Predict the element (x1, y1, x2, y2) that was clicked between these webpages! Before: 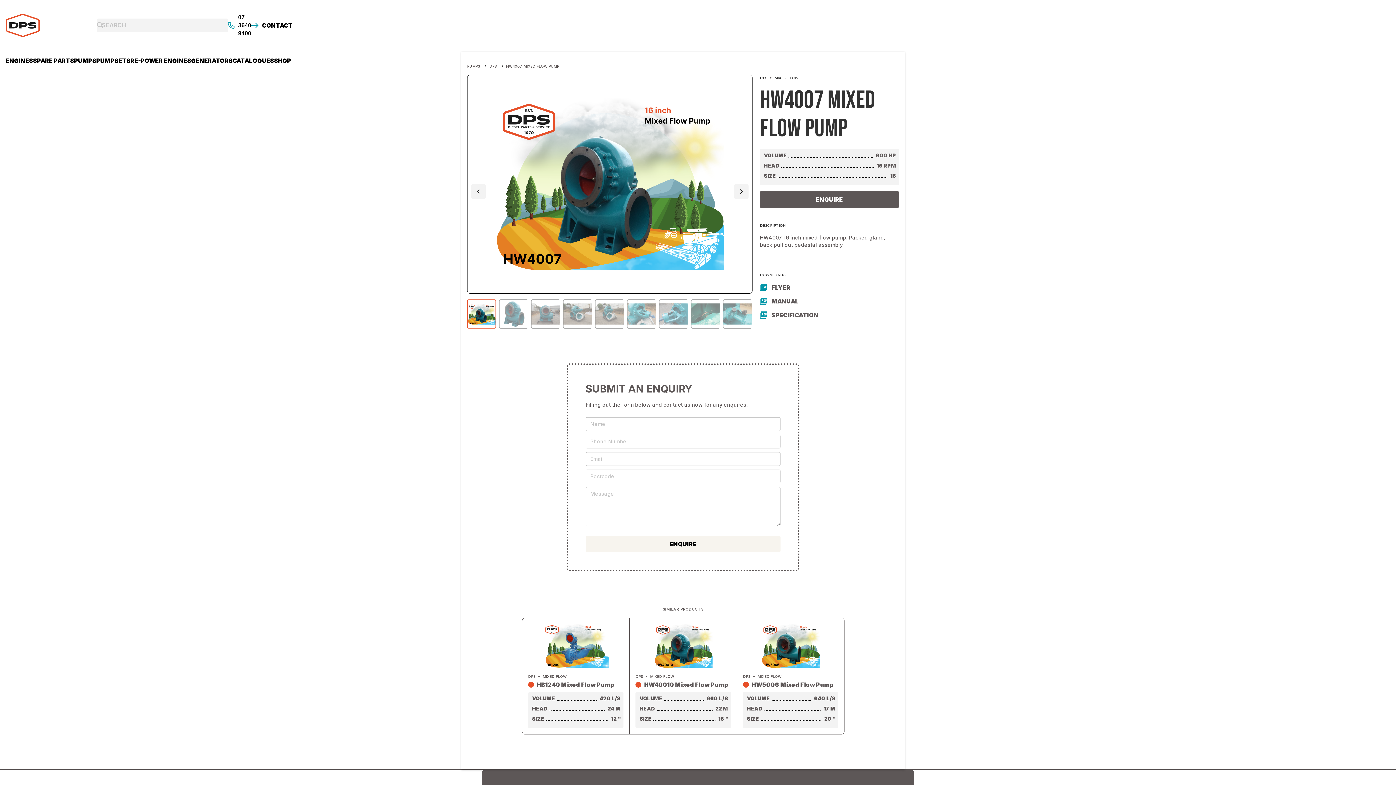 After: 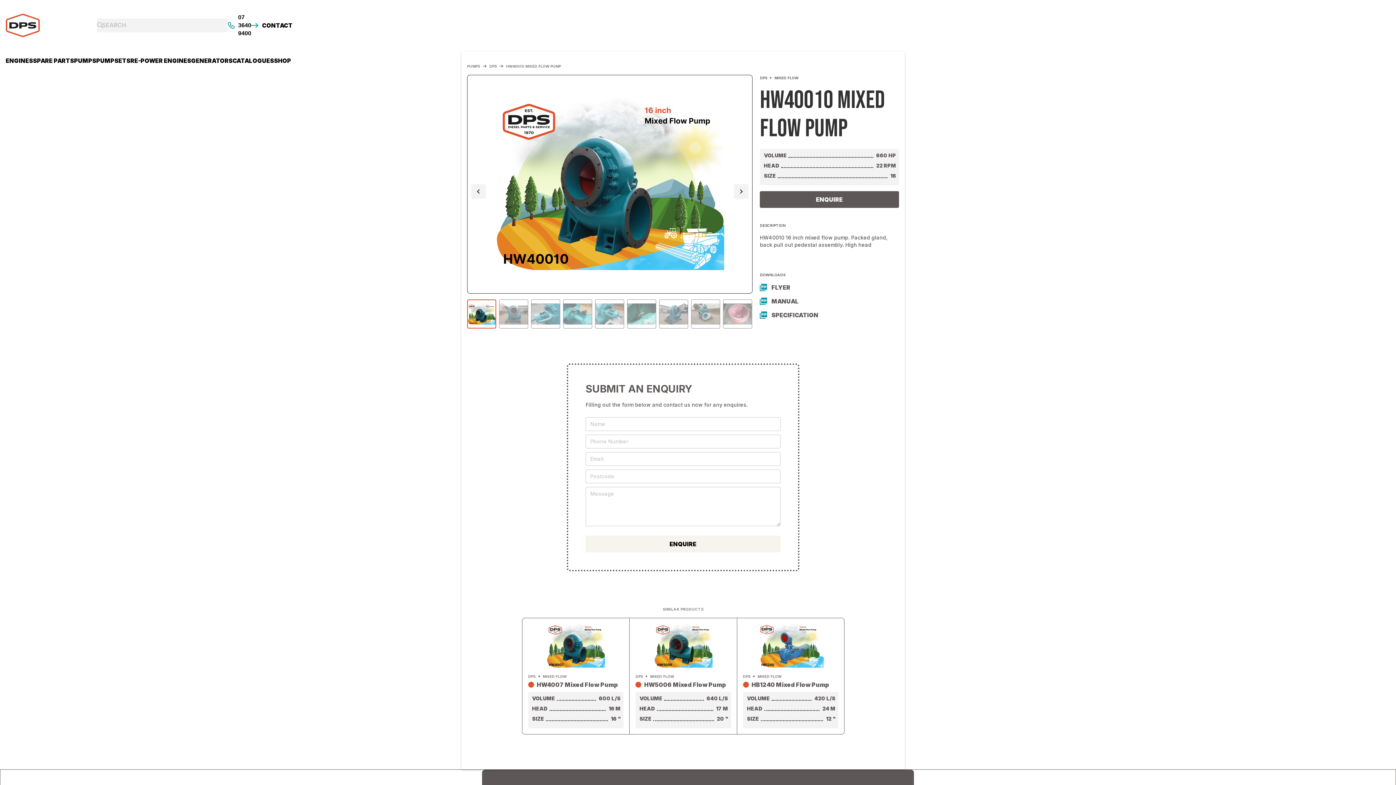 Action: bbox: (629, 618, 737, 734) label: DPS
MIXED FLOW
HW40010 Mixed Flow Pump
VOLUME
660
L/S
HEAD
22
M
SIZE
16
"